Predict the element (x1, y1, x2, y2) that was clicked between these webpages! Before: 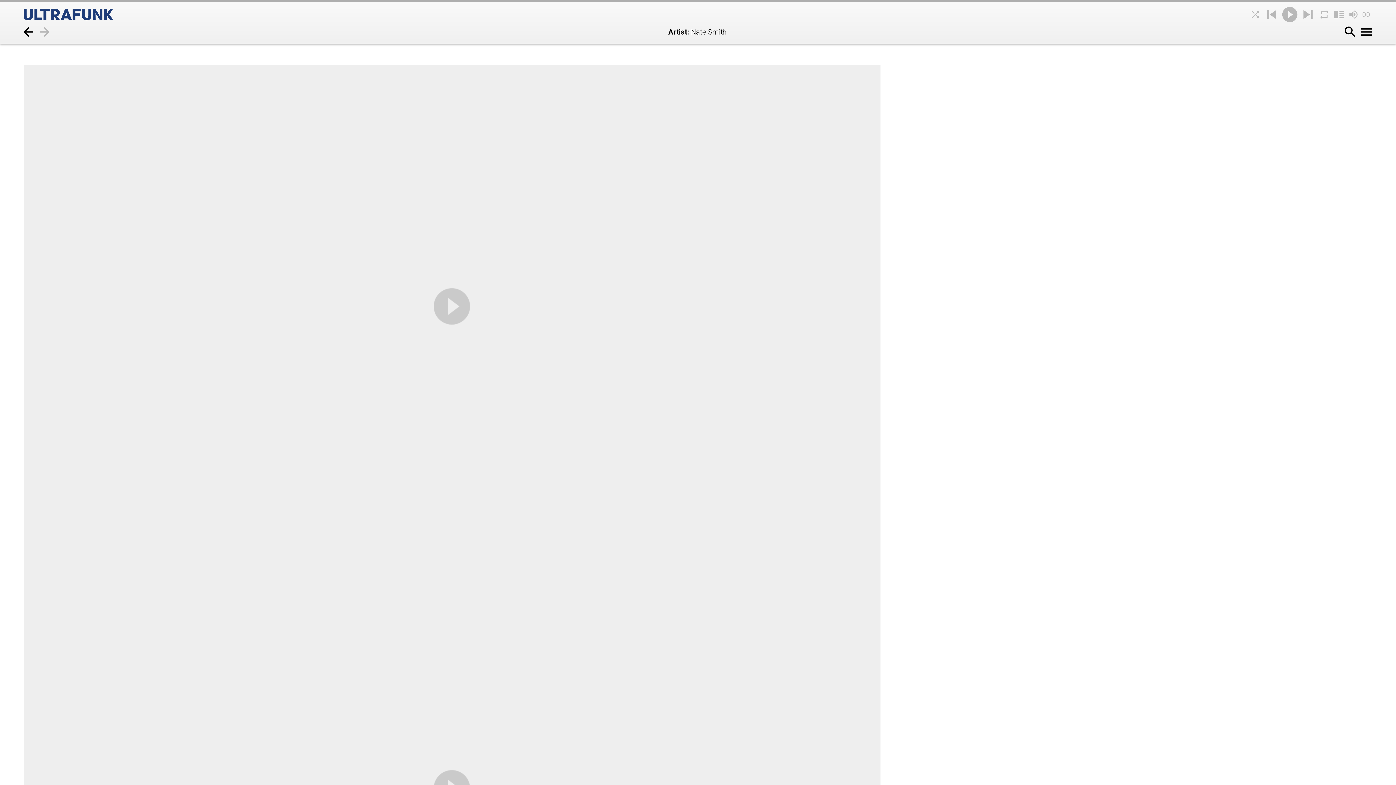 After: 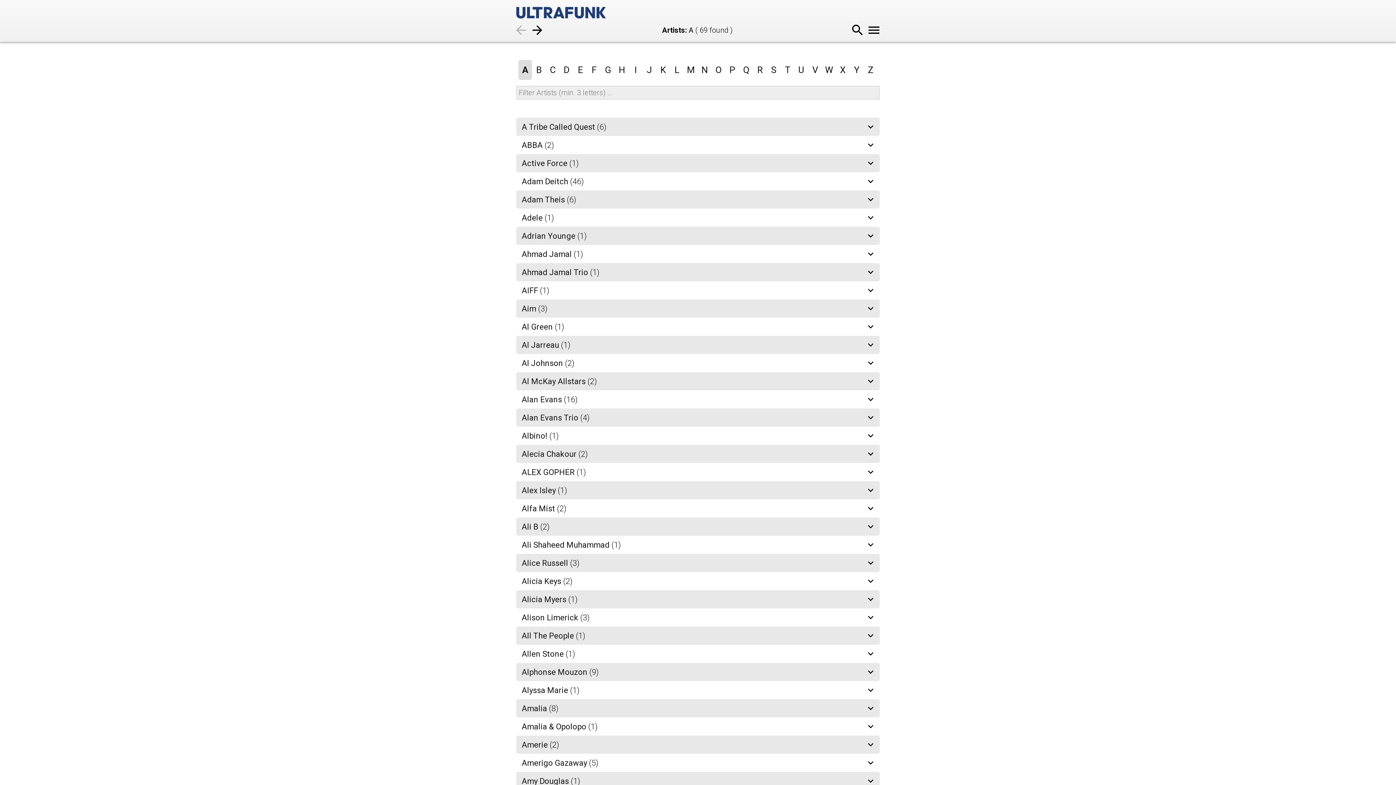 Action: bbox: (668, 27, 687, 36) label: Artist